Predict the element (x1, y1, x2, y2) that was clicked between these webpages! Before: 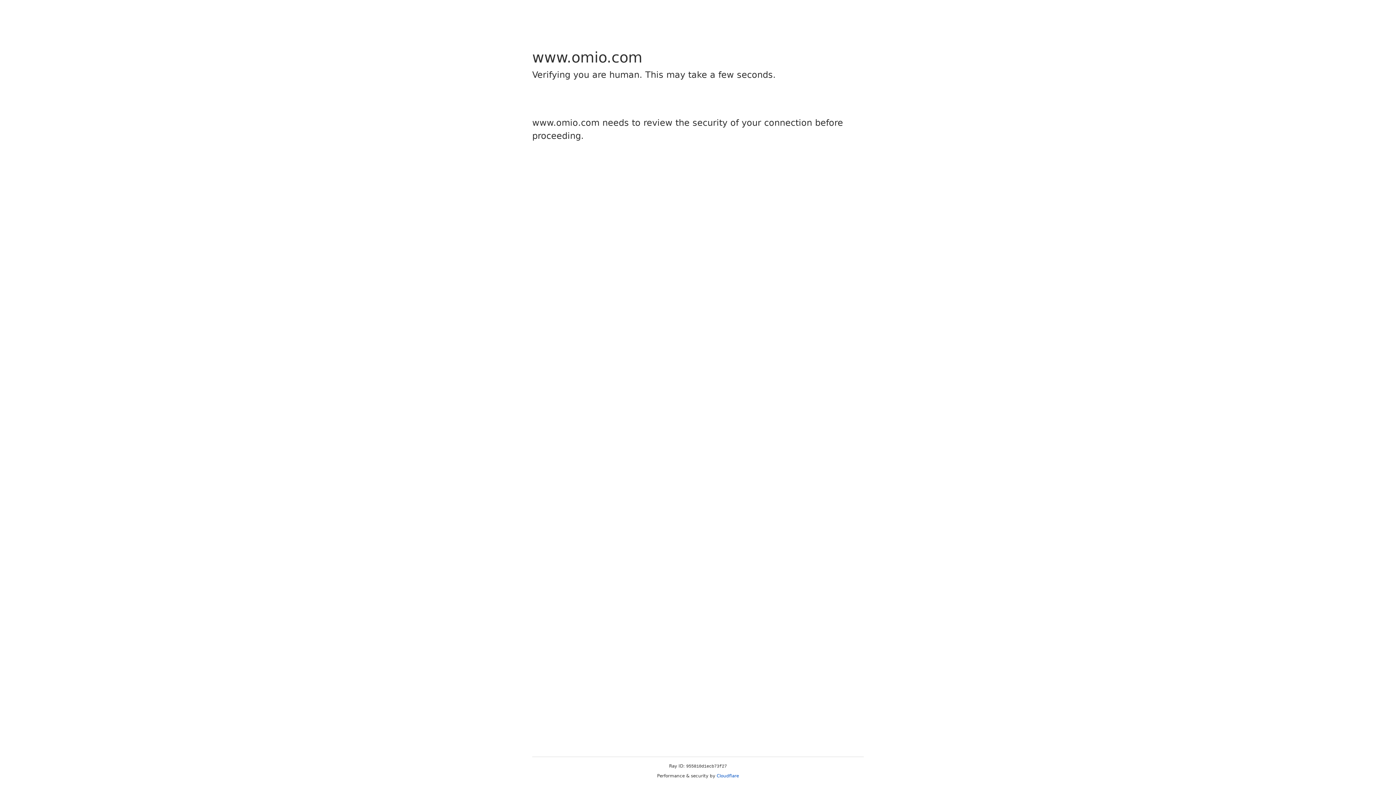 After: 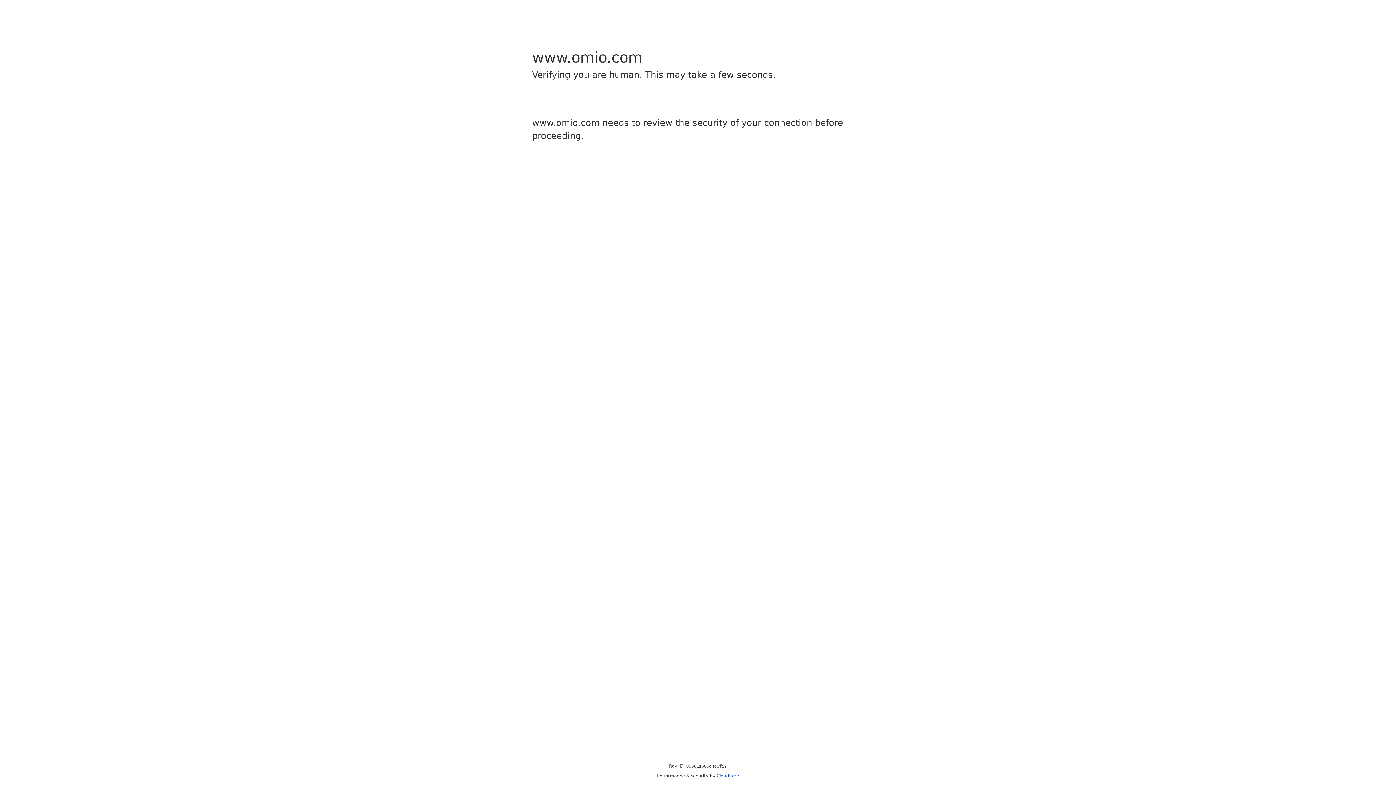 Action: label: Cloudflare bbox: (716, 773, 739, 778)